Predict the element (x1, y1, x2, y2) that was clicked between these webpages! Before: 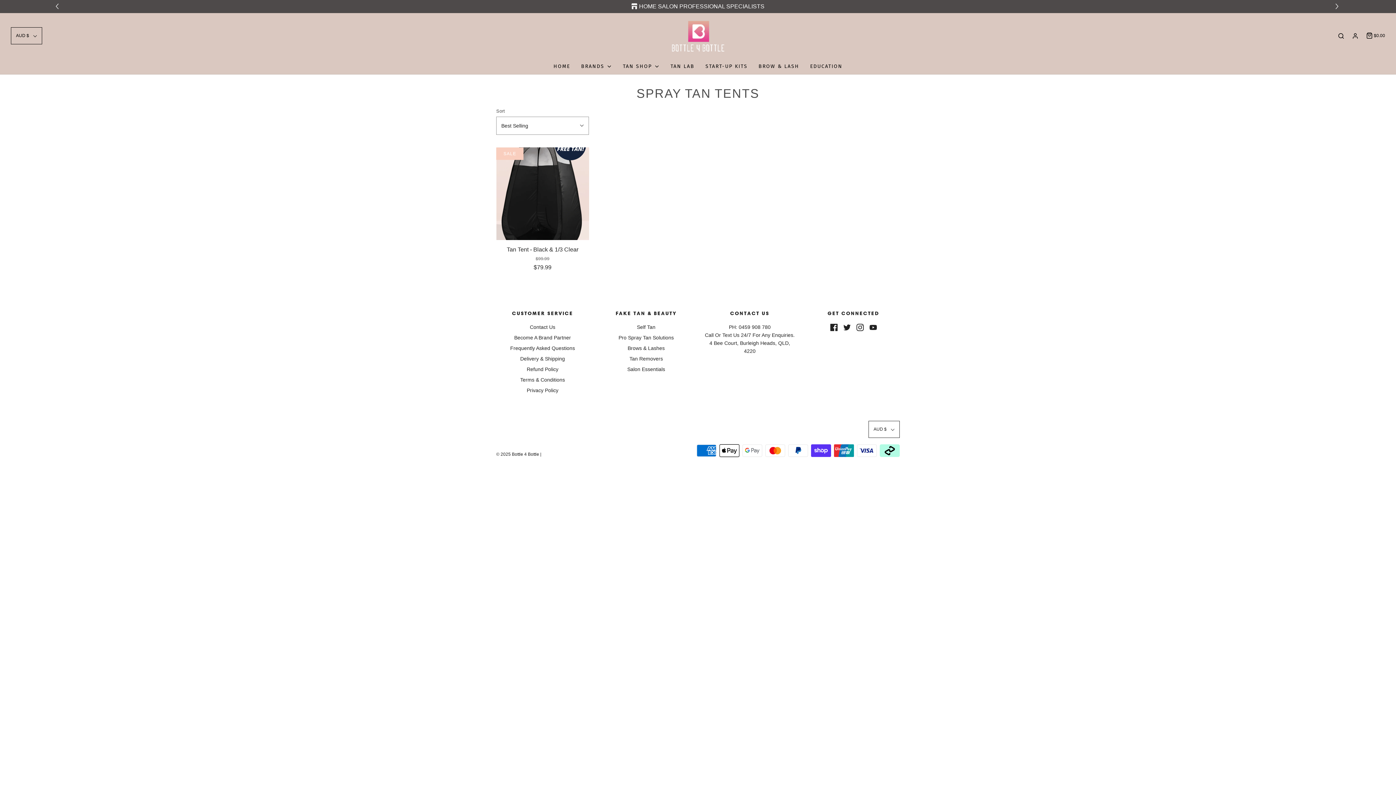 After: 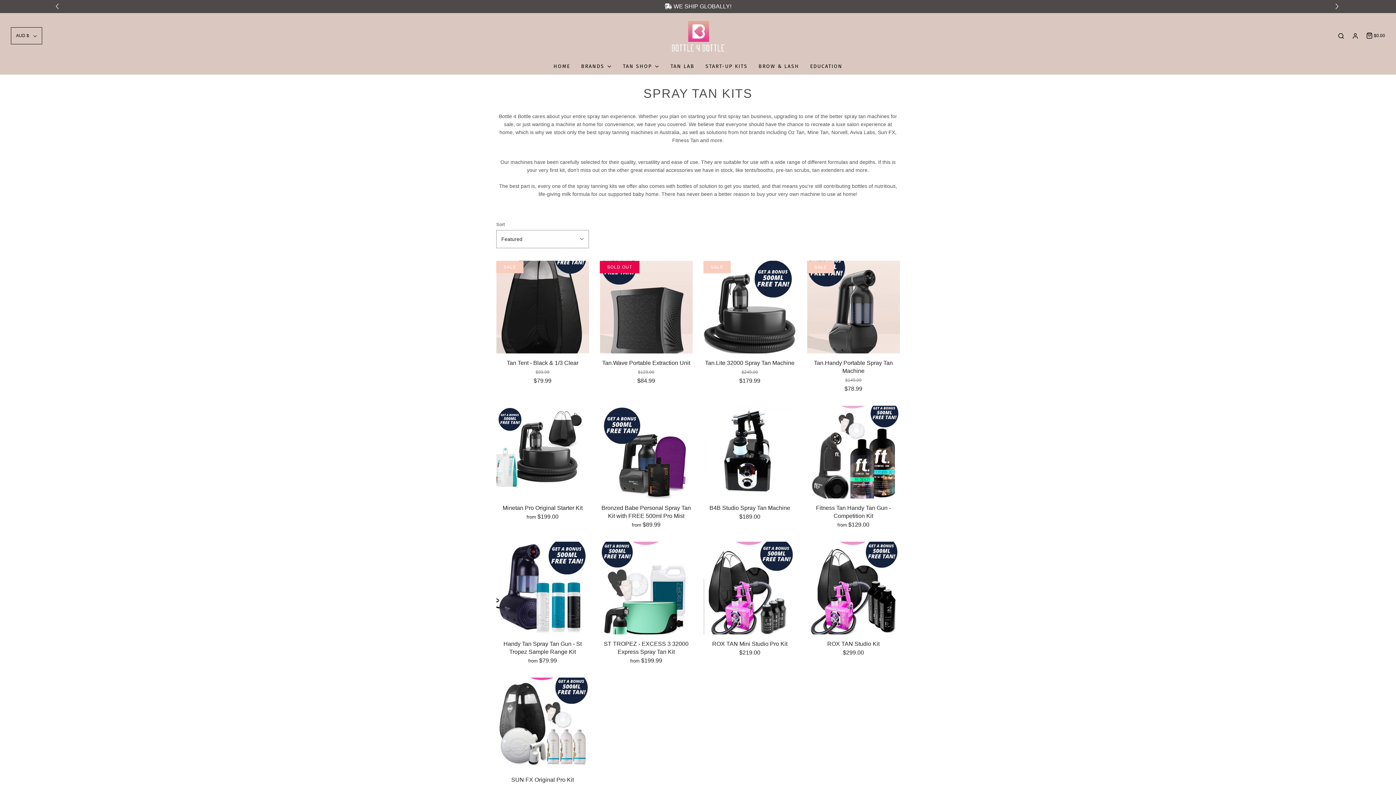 Action: bbox: (705, 58, 747, 74) label: START-UP KITS